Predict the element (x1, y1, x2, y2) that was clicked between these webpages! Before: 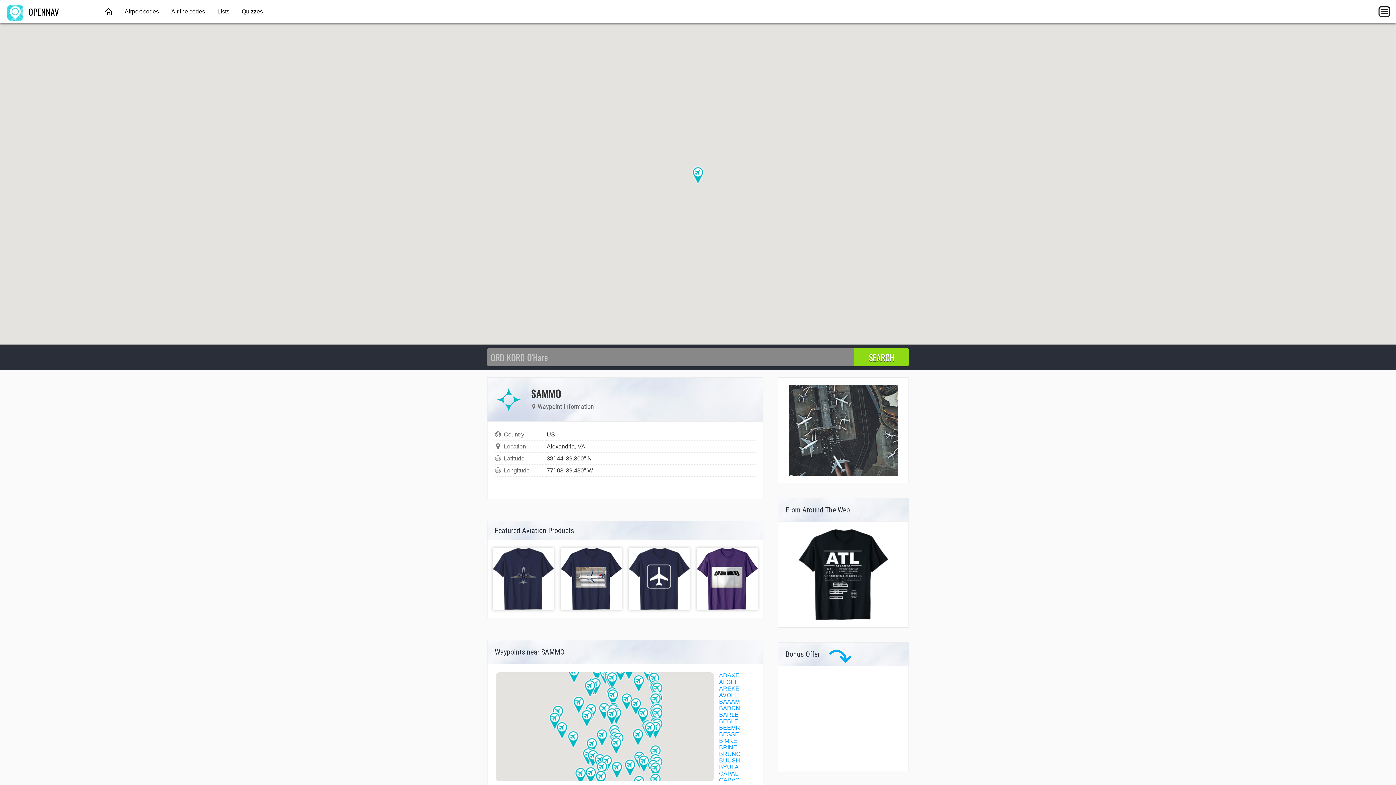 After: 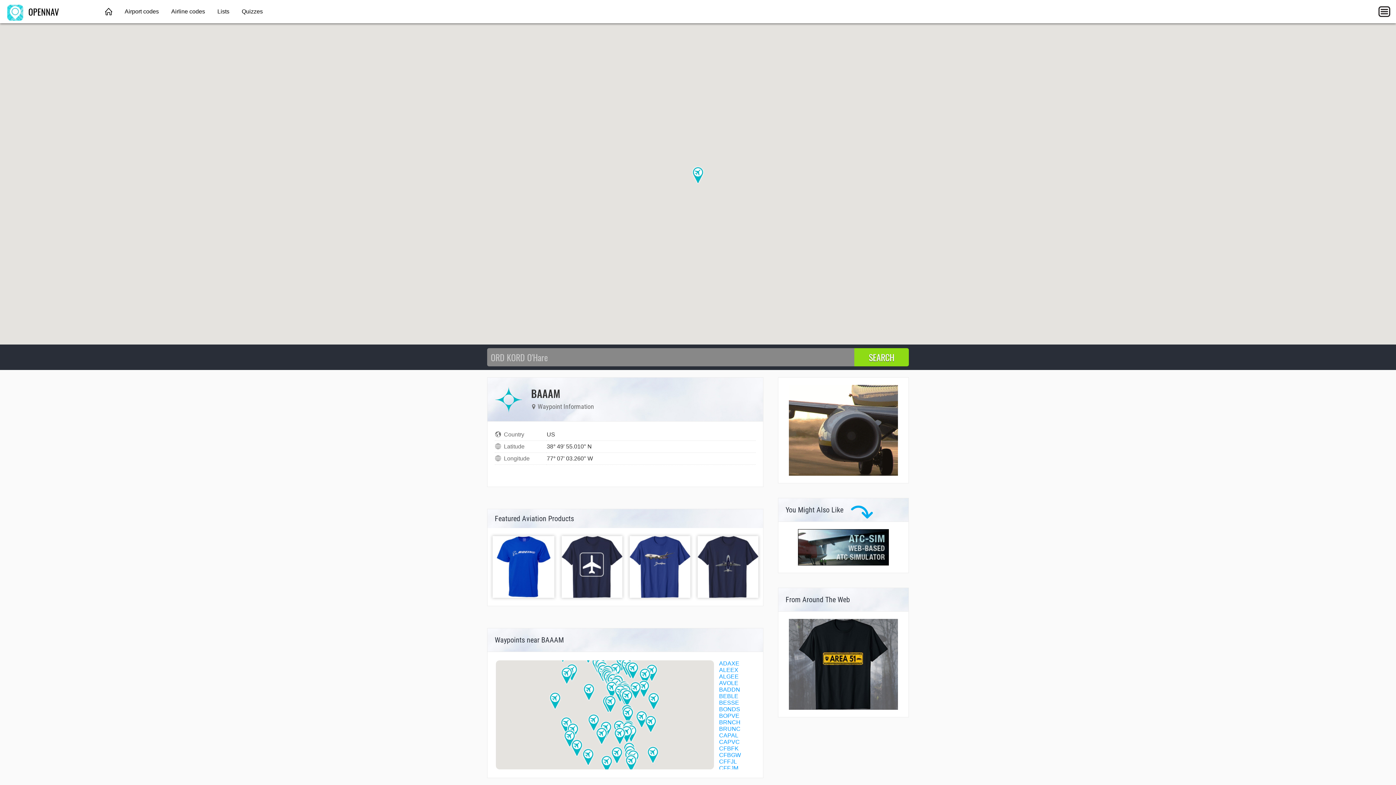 Action: bbox: (584, 680, 596, 697) label: BAAAM